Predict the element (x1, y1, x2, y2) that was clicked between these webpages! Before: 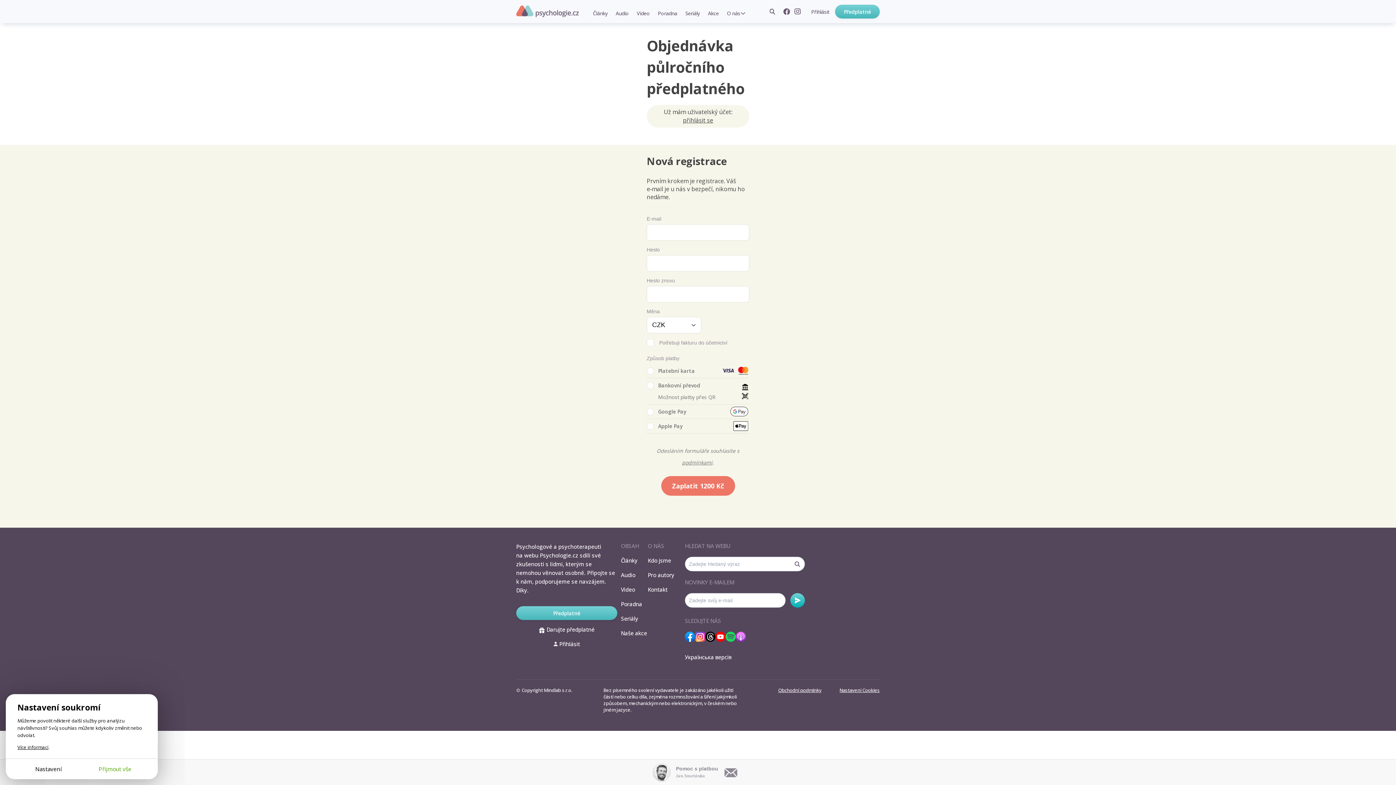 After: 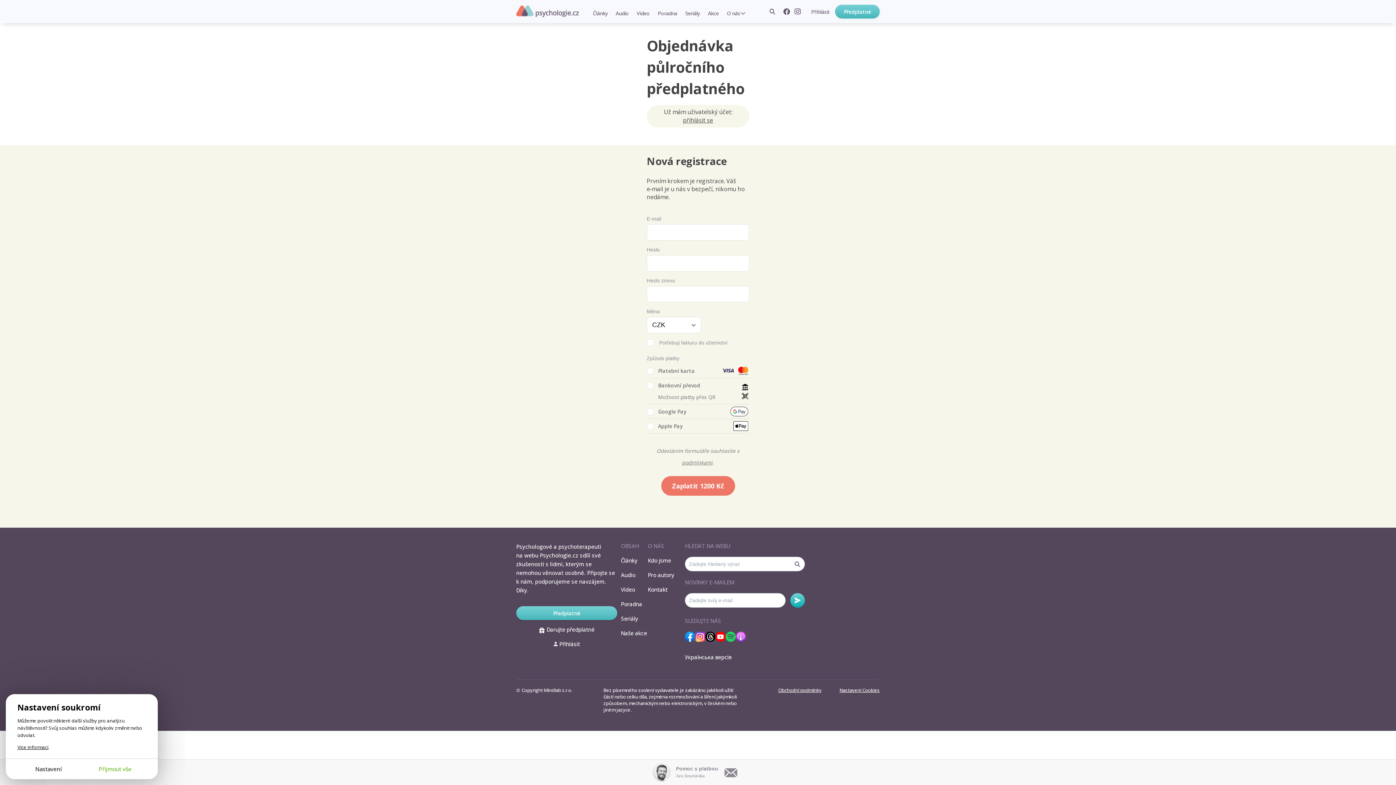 Action: bbox: (736, 632, 746, 643)